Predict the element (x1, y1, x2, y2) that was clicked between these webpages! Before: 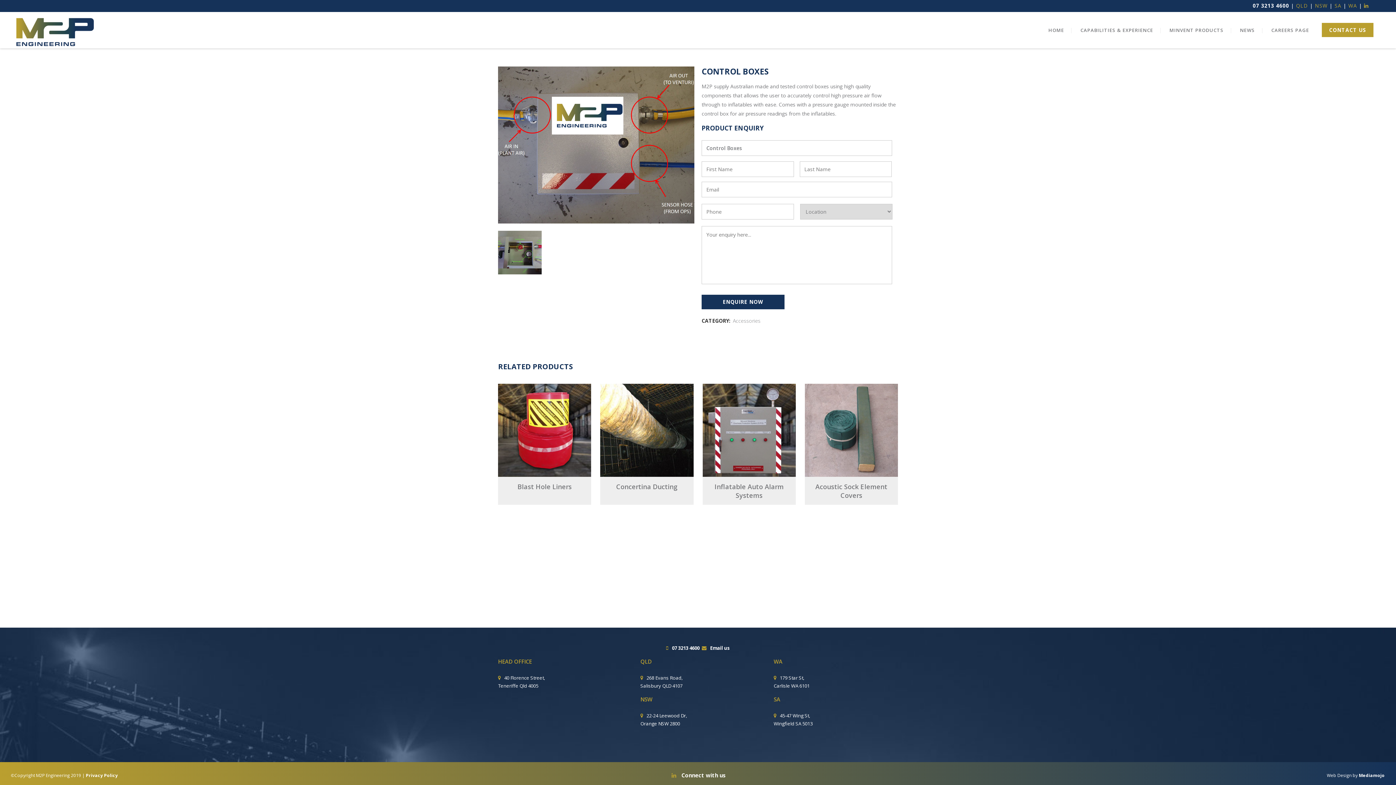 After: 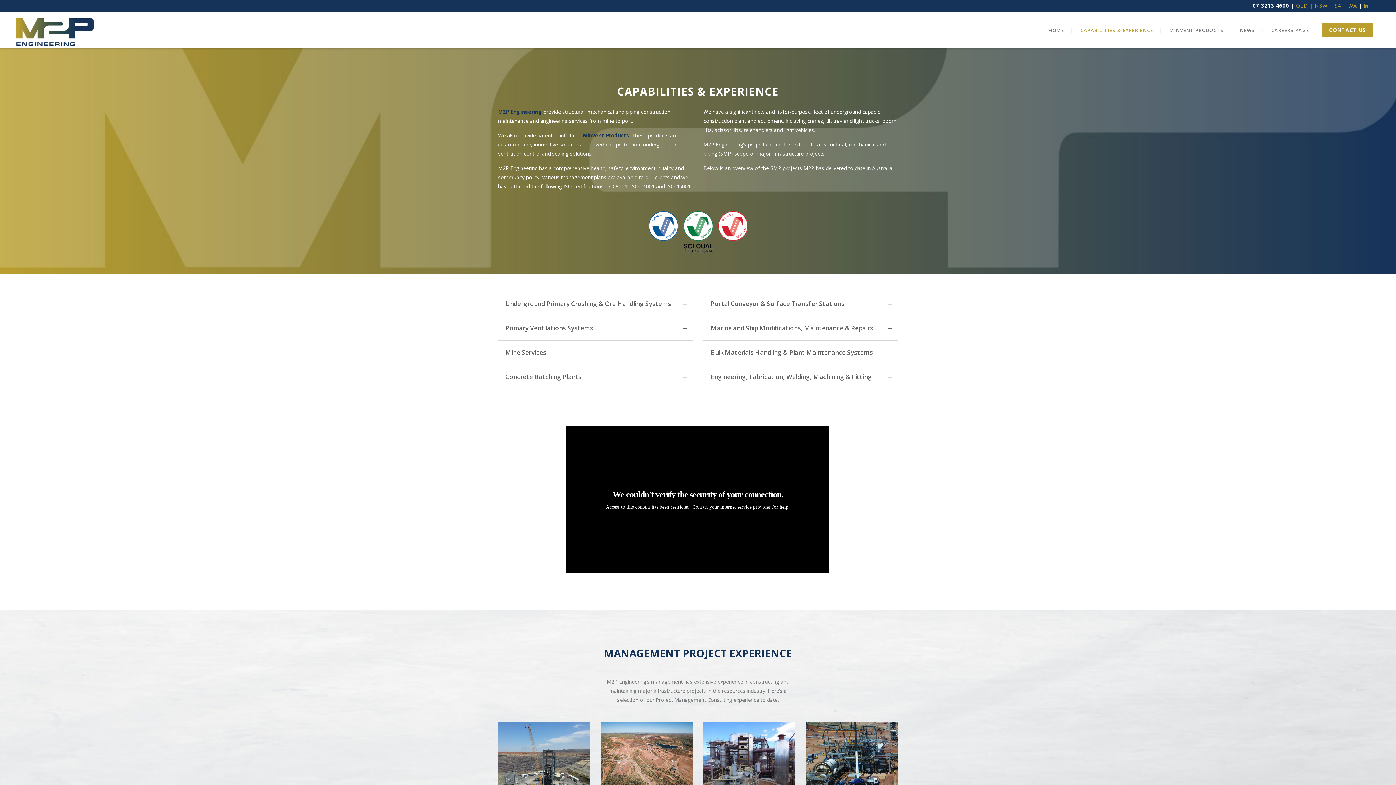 Action: bbox: (1074, 12, 1160, 48) label: CAPABILITIES & EXPERIENCE